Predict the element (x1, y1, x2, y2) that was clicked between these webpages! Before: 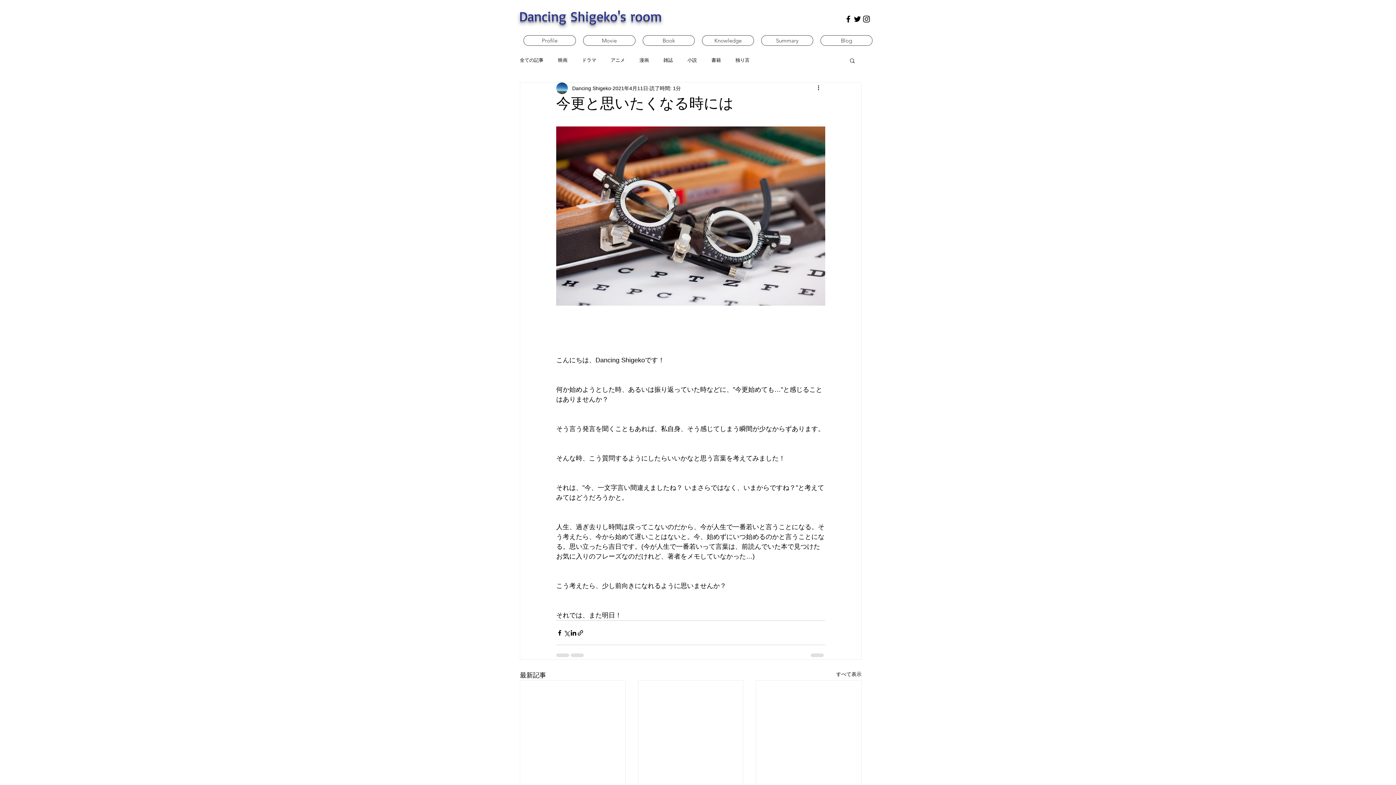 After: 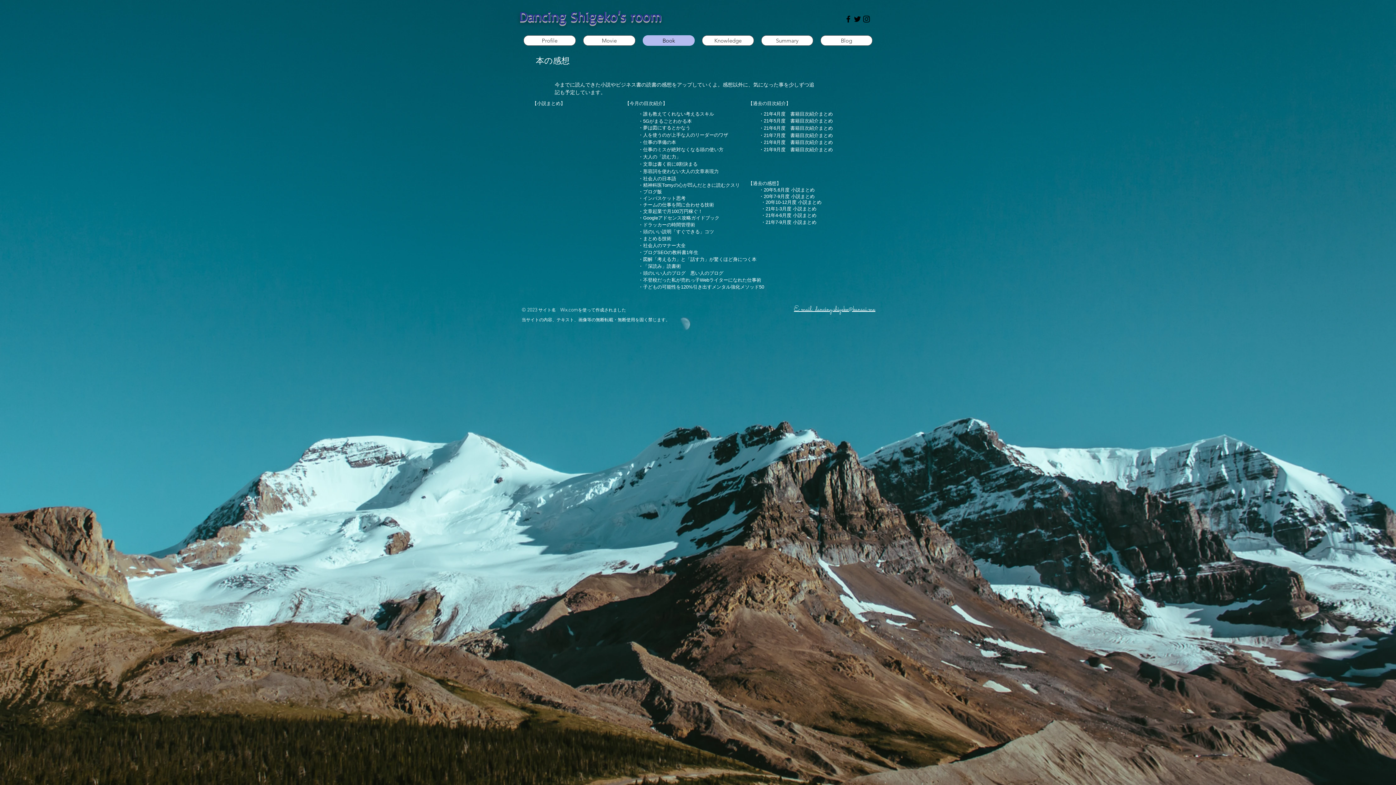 Action: label: Book bbox: (642, 35, 694, 45)